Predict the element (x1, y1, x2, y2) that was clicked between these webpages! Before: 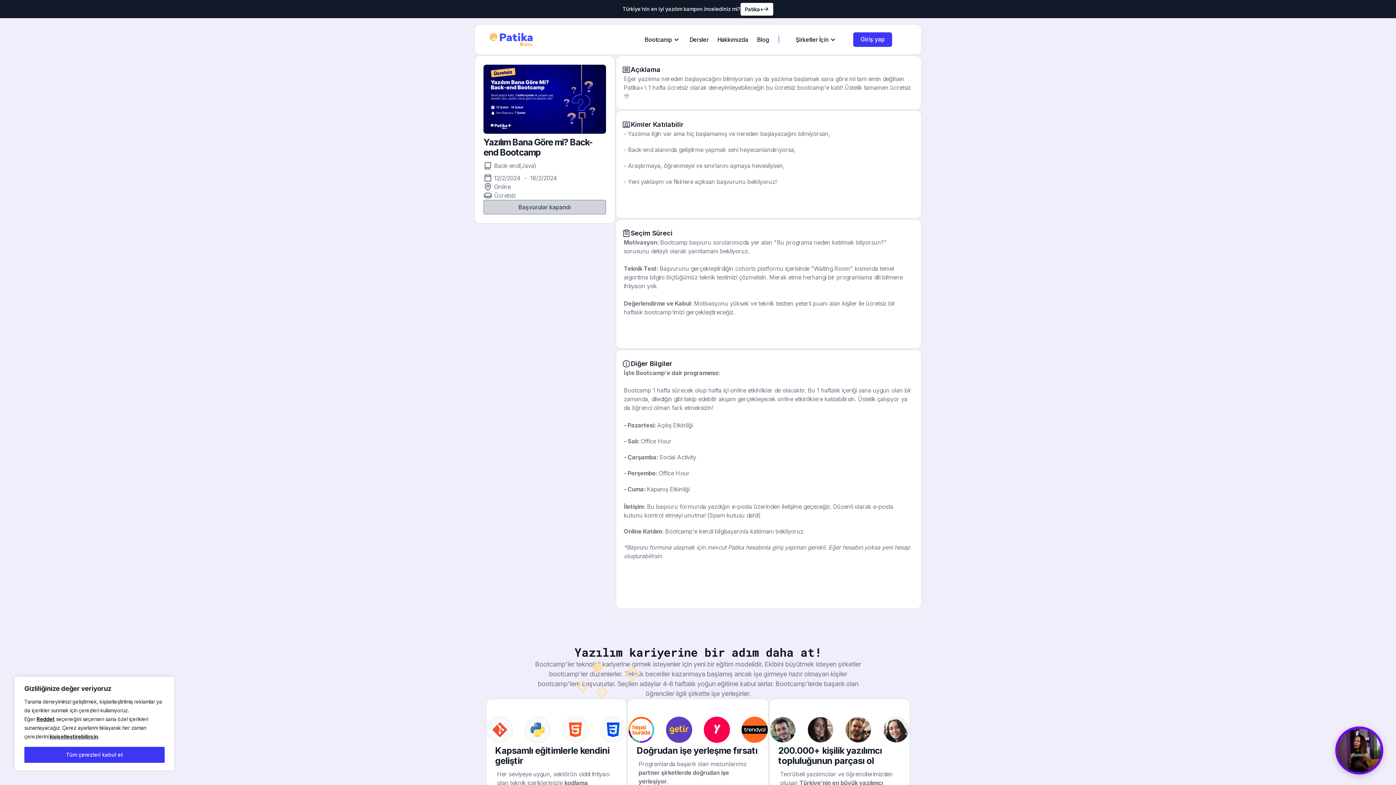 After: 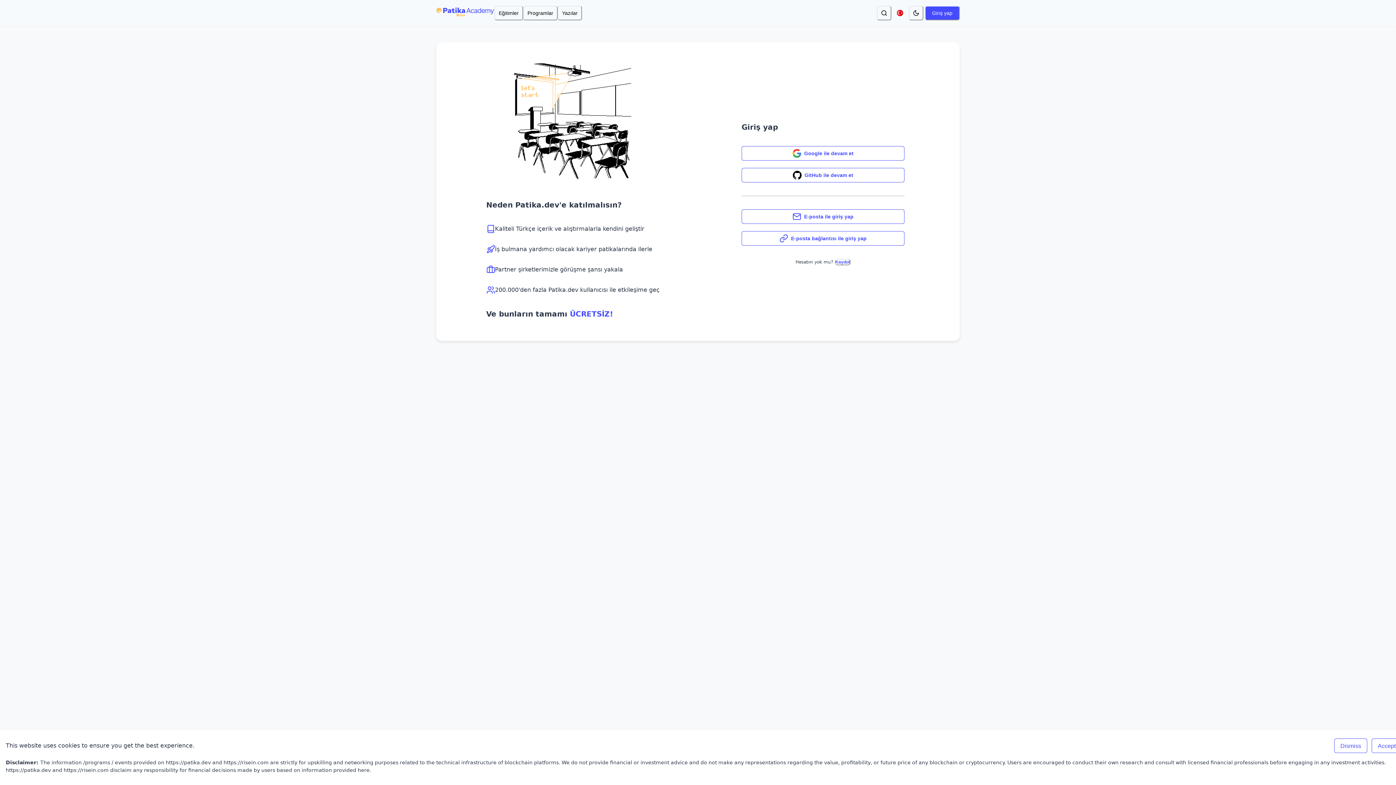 Action: bbox: (853, 32, 892, 46) label: Giriş yap